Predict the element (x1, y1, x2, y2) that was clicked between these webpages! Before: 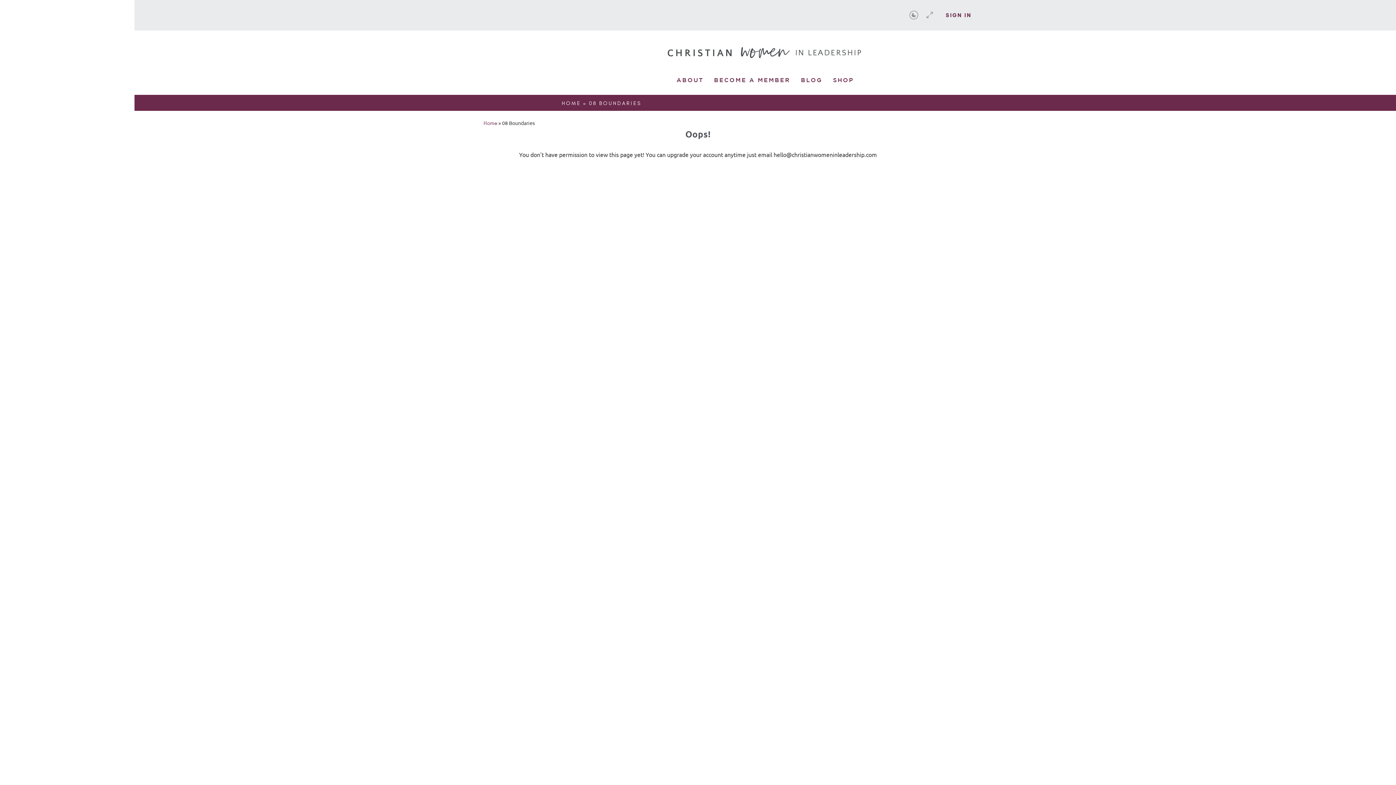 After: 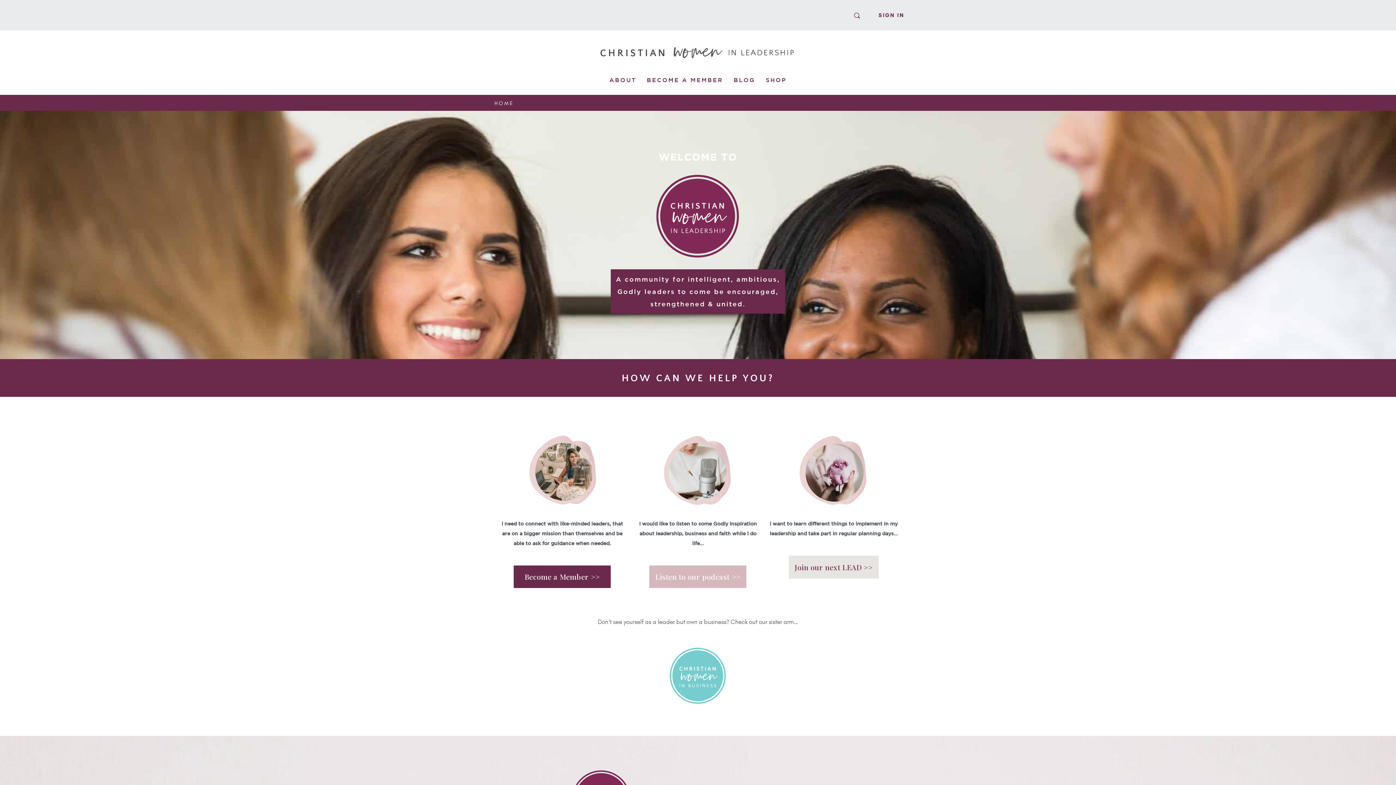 Action: bbox: (580, 39, 950, 65)